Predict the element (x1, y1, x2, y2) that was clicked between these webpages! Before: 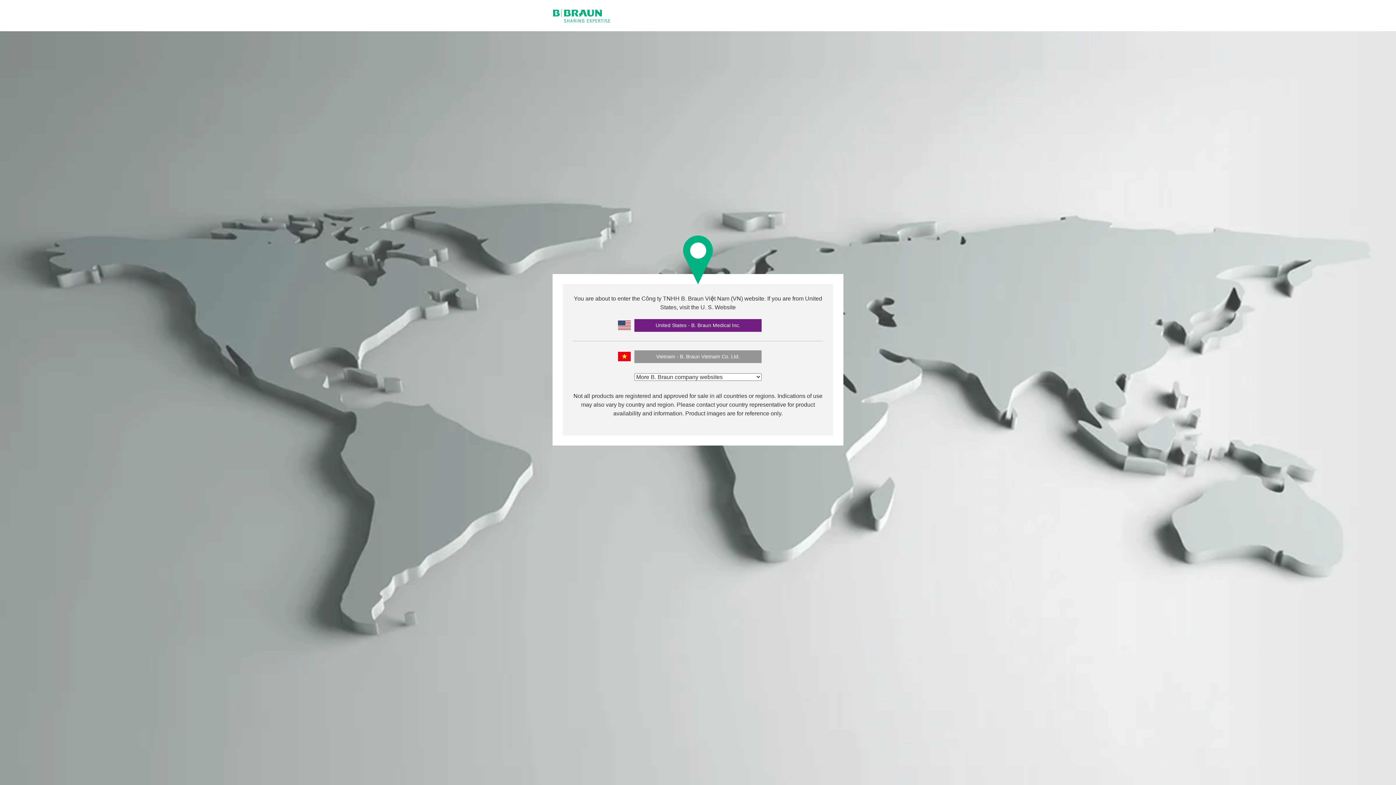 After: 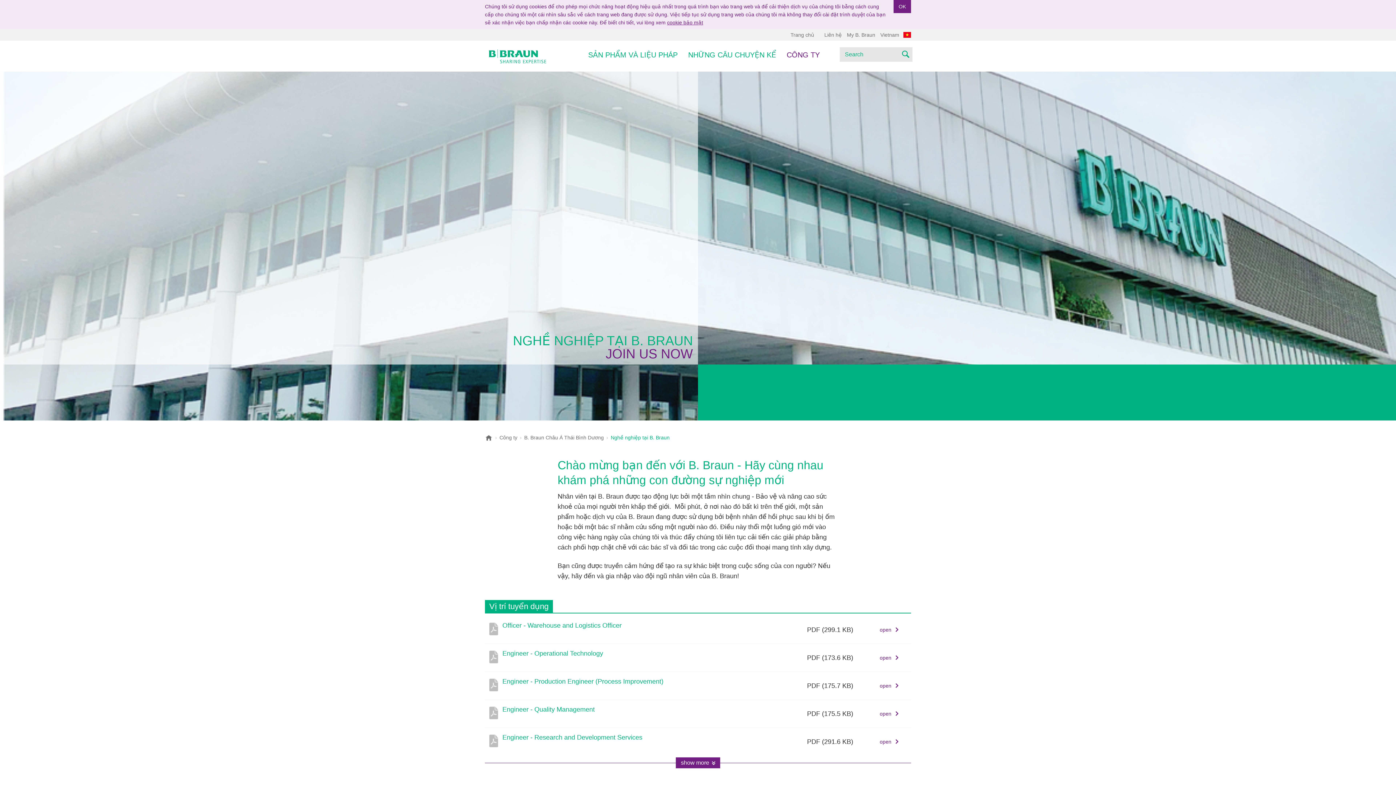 Action: label: Vietnam - B. Braun Vietnam Co. Ltd. bbox: (634, 350, 761, 363)